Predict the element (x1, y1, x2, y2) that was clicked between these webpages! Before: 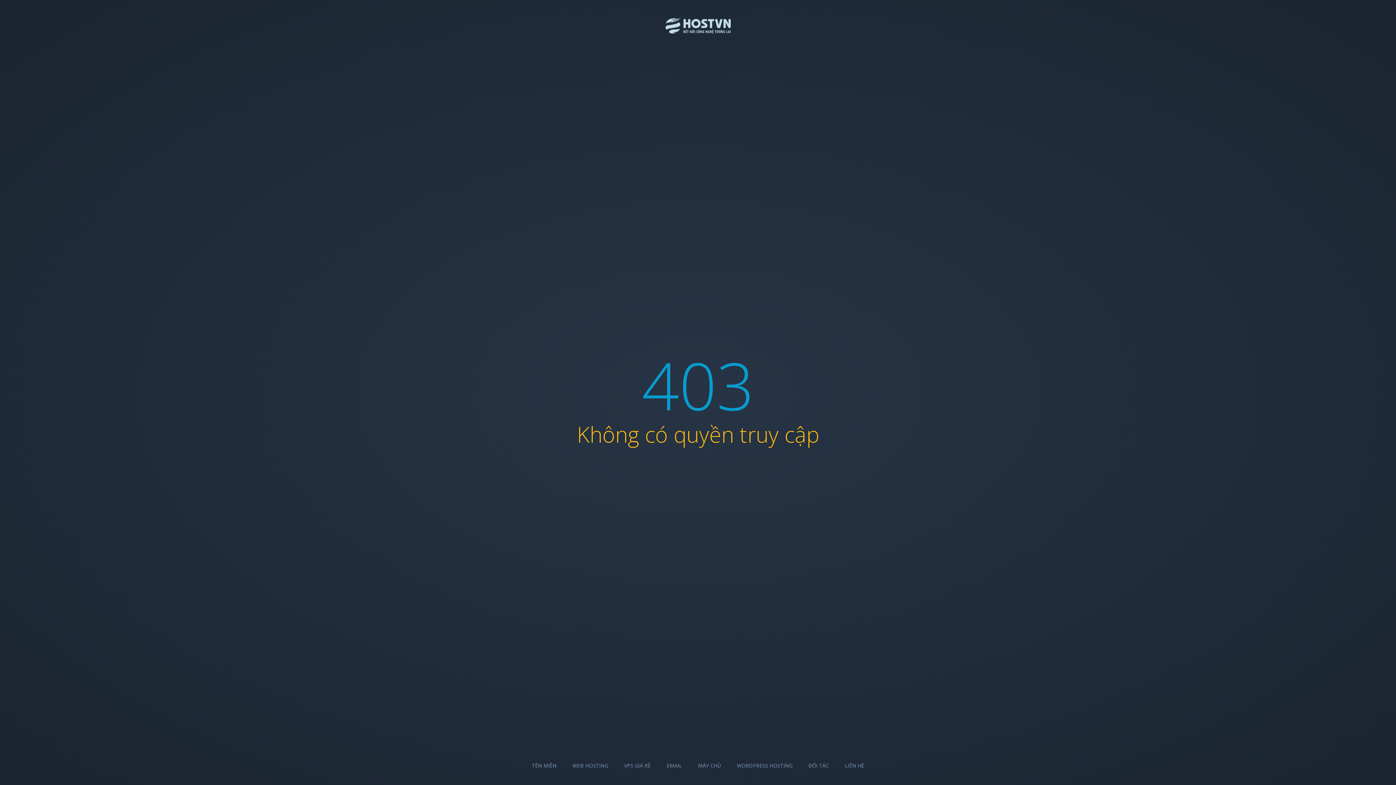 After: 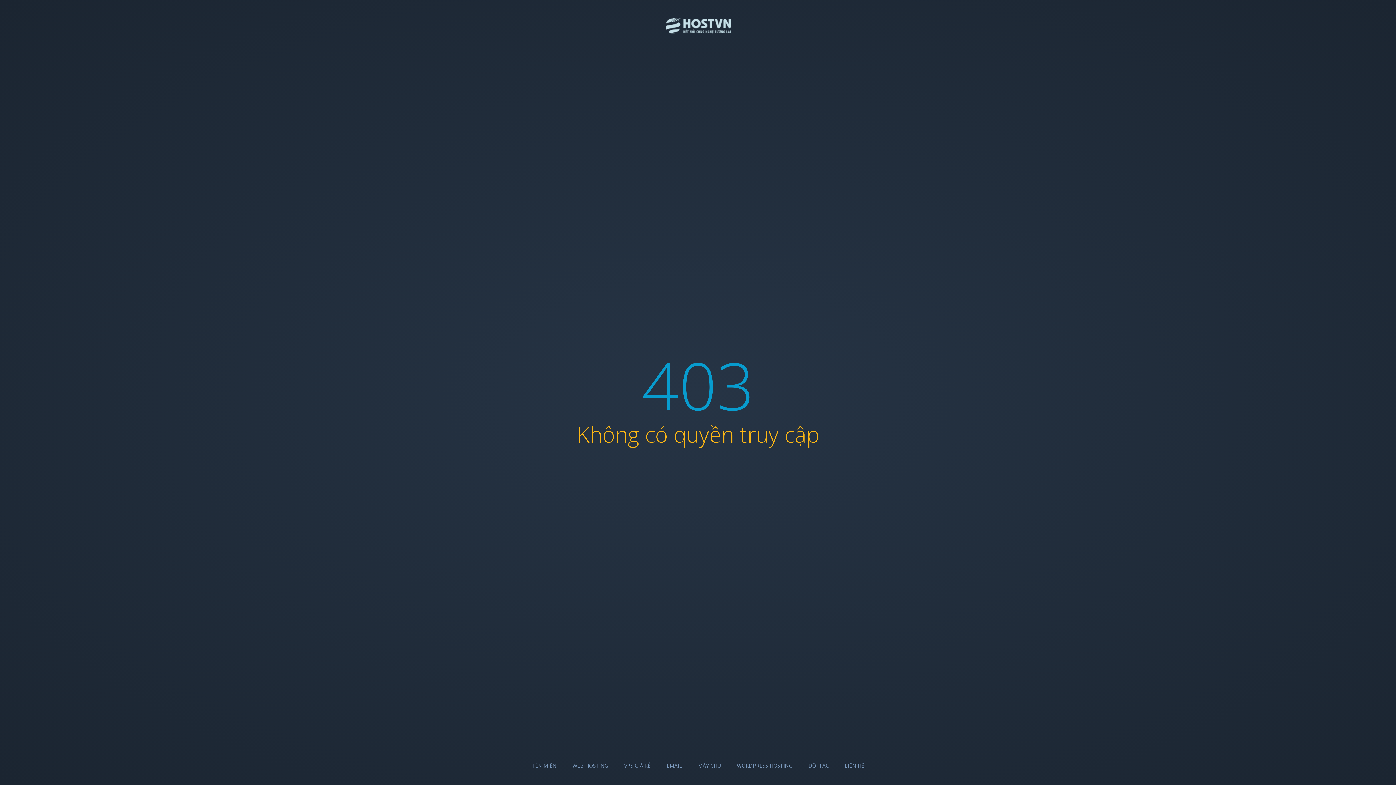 Action: bbox: (572, 762, 608, 769) label: WEB HOSTING